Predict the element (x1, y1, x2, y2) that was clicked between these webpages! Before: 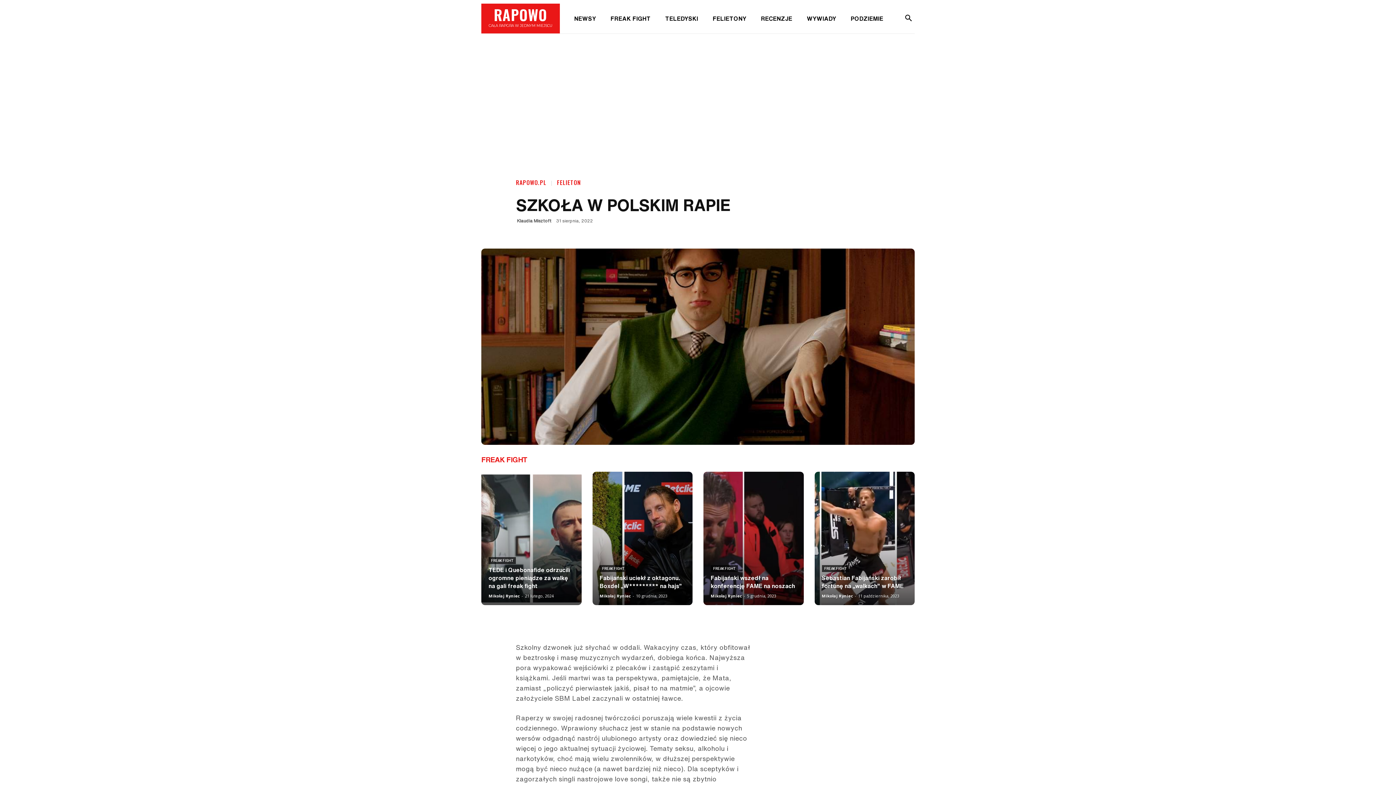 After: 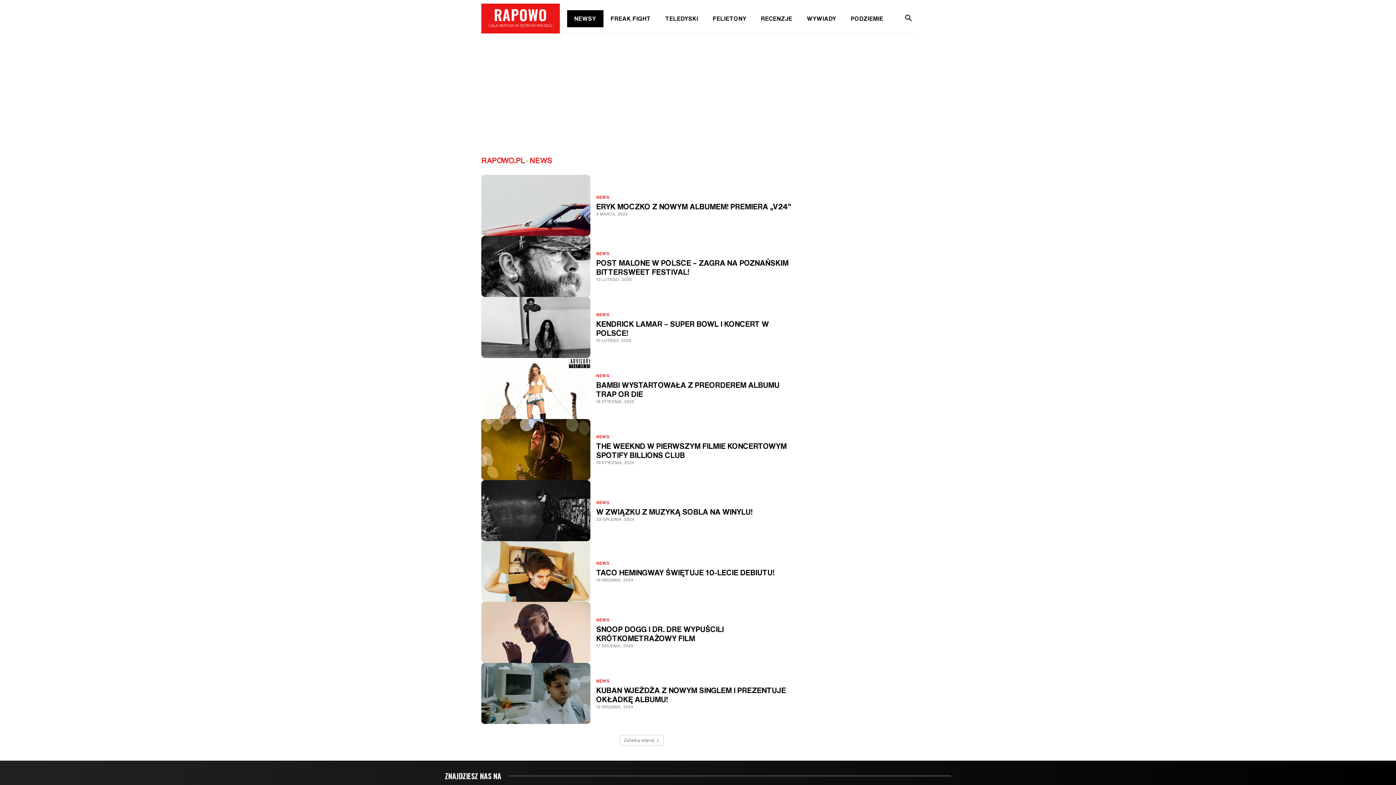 Action: bbox: (567, 10, 603, 27) label: NEWSY